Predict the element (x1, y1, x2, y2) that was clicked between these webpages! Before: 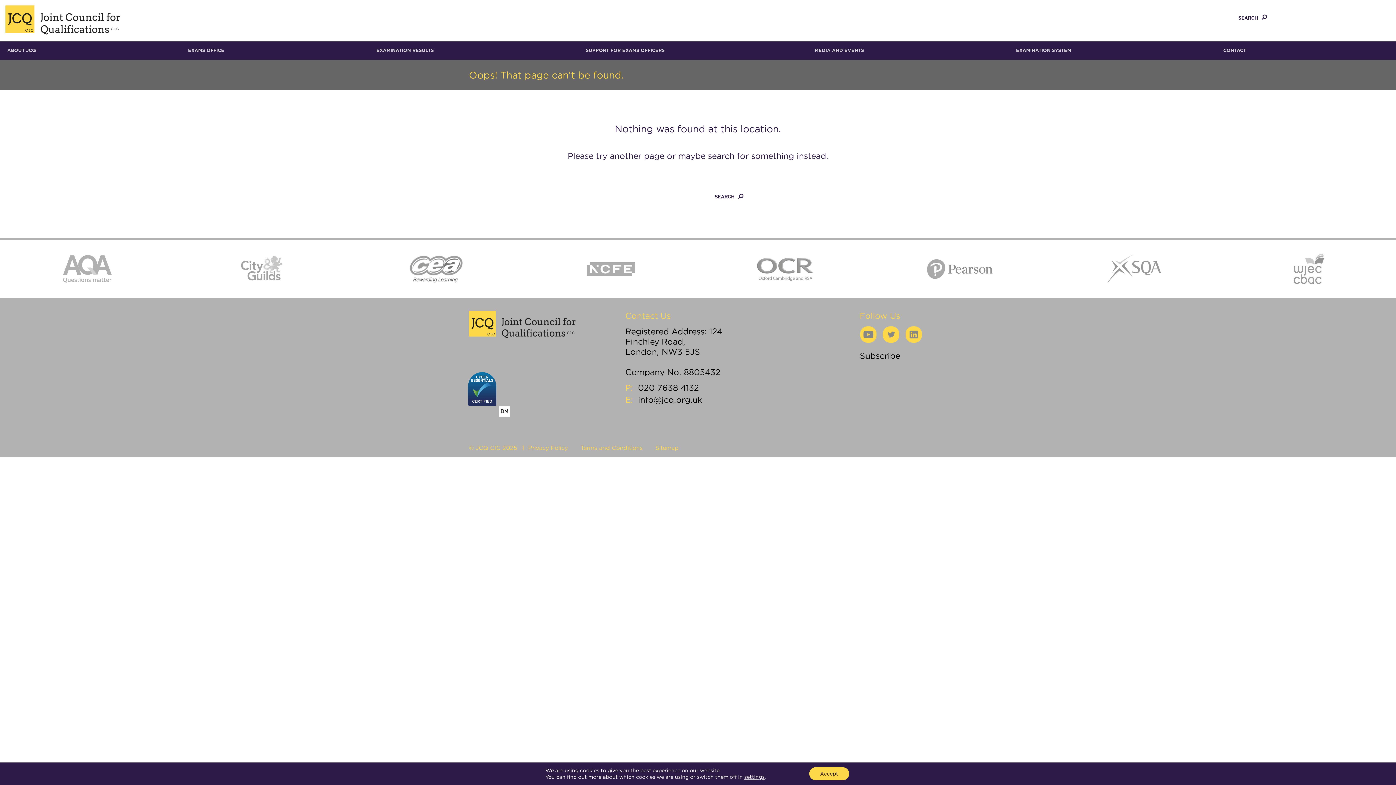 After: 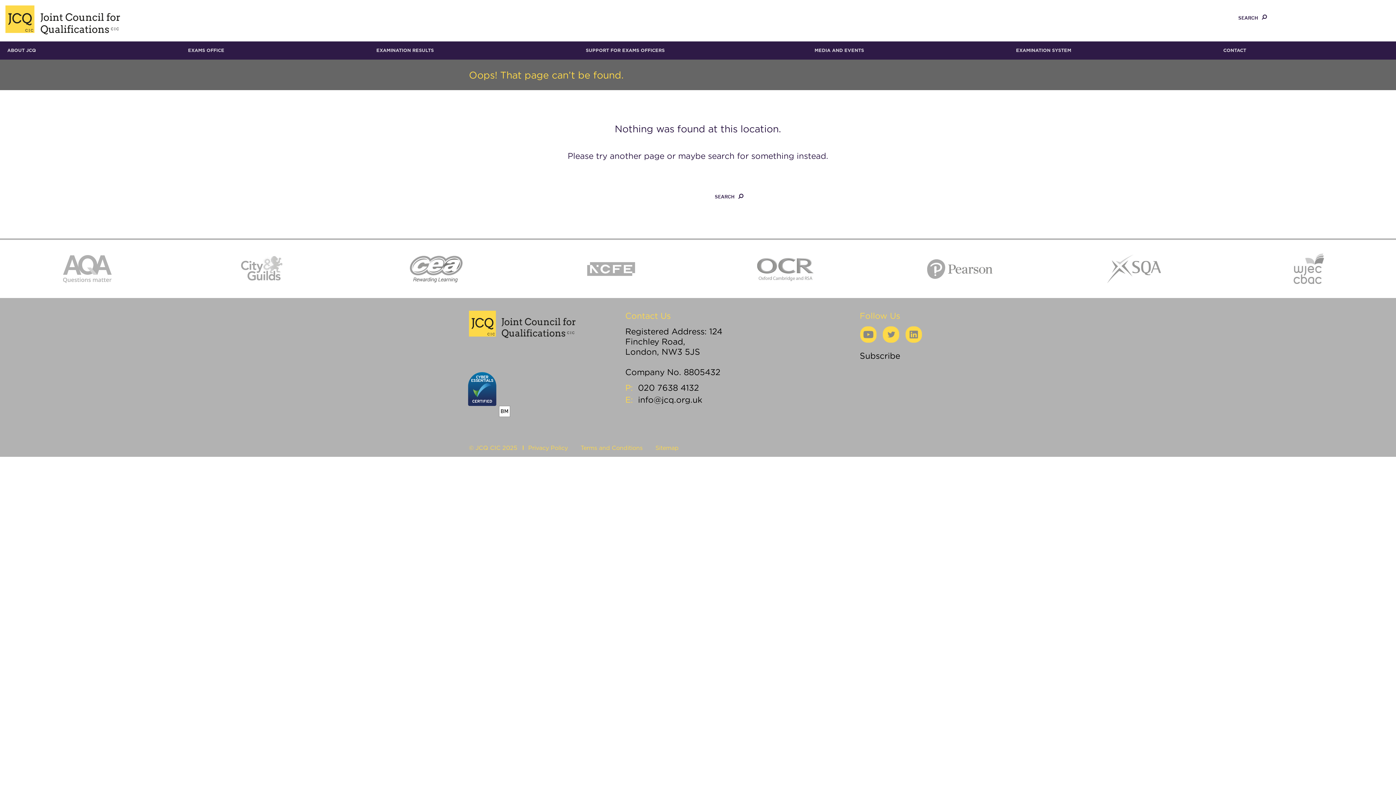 Action: label: Accept bbox: (809, 767, 849, 780)